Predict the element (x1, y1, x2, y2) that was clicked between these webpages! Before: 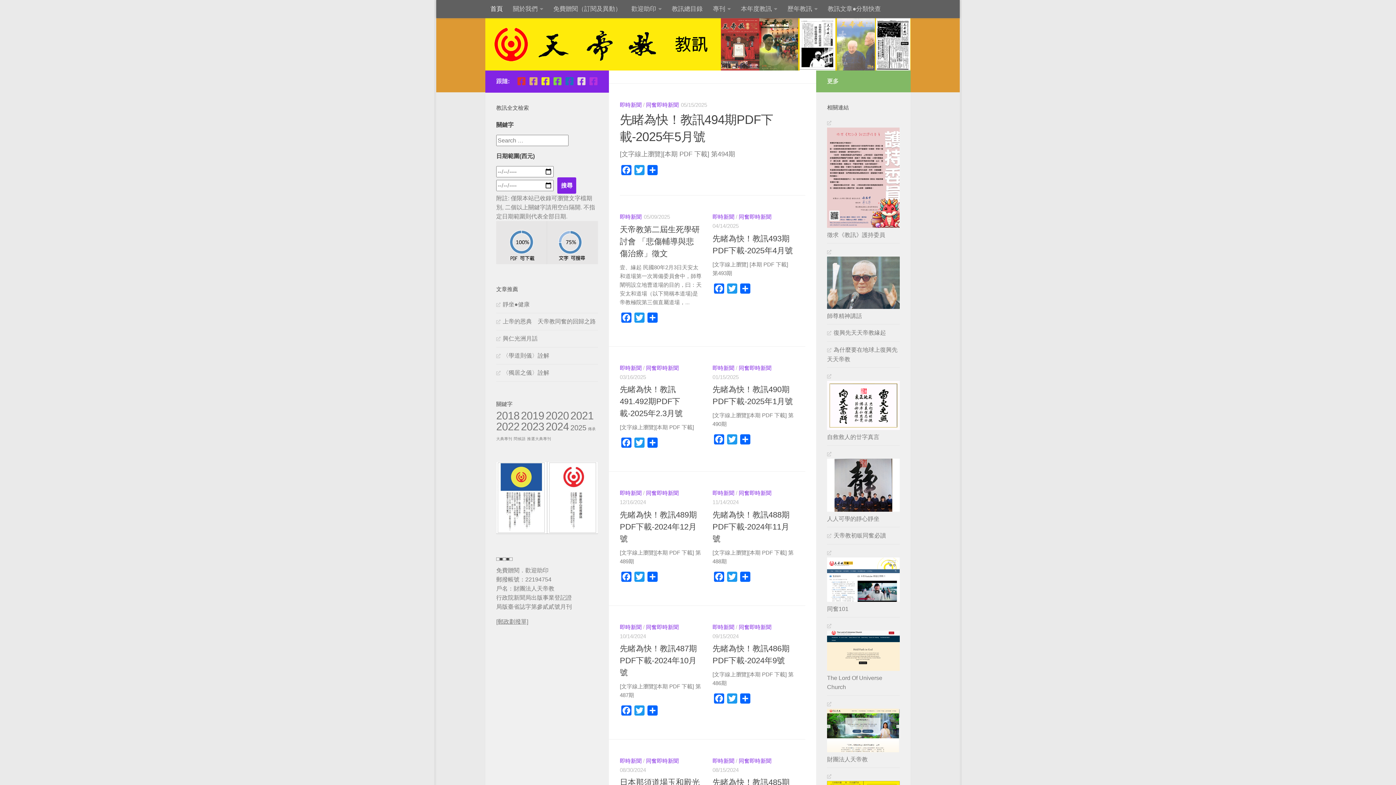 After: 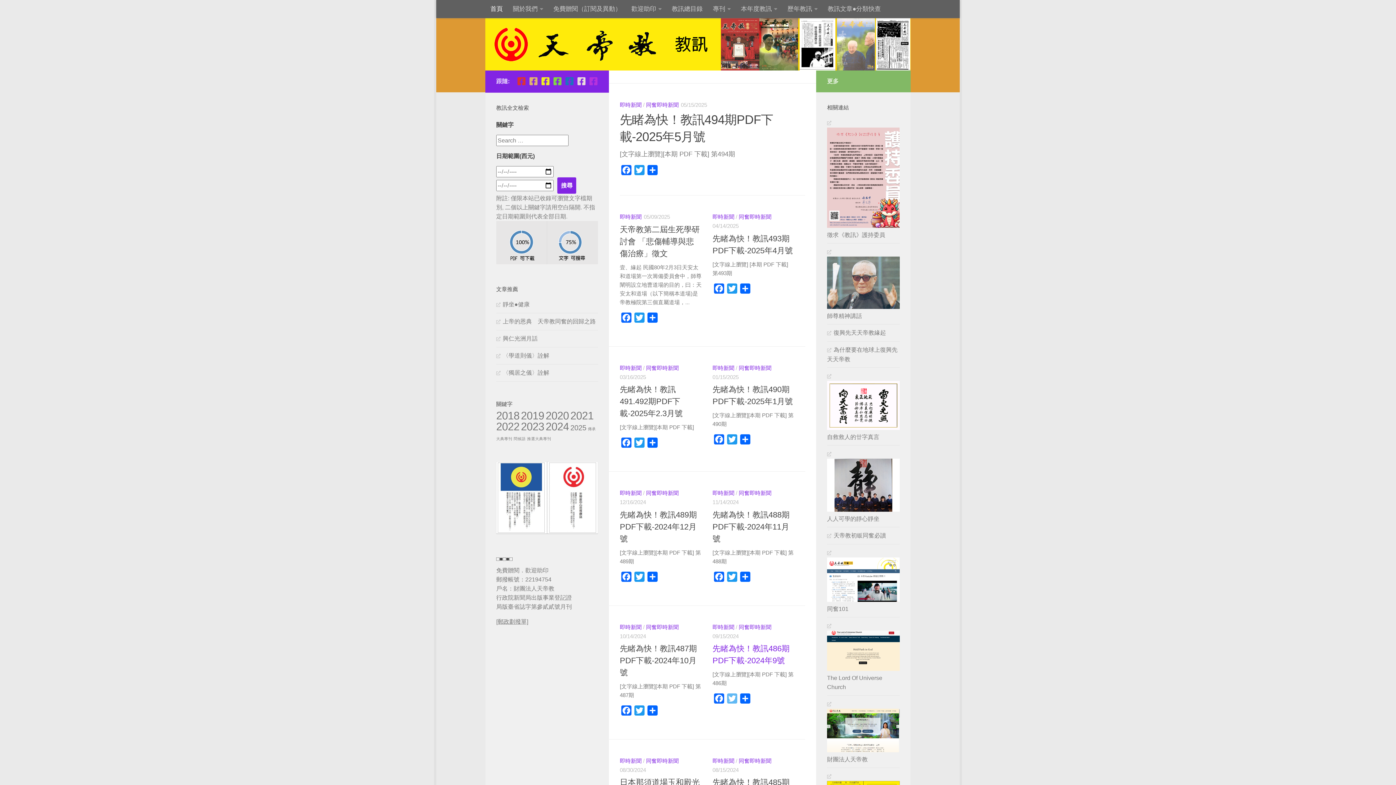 Action: label: Twitter bbox: (725, 693, 738, 707)